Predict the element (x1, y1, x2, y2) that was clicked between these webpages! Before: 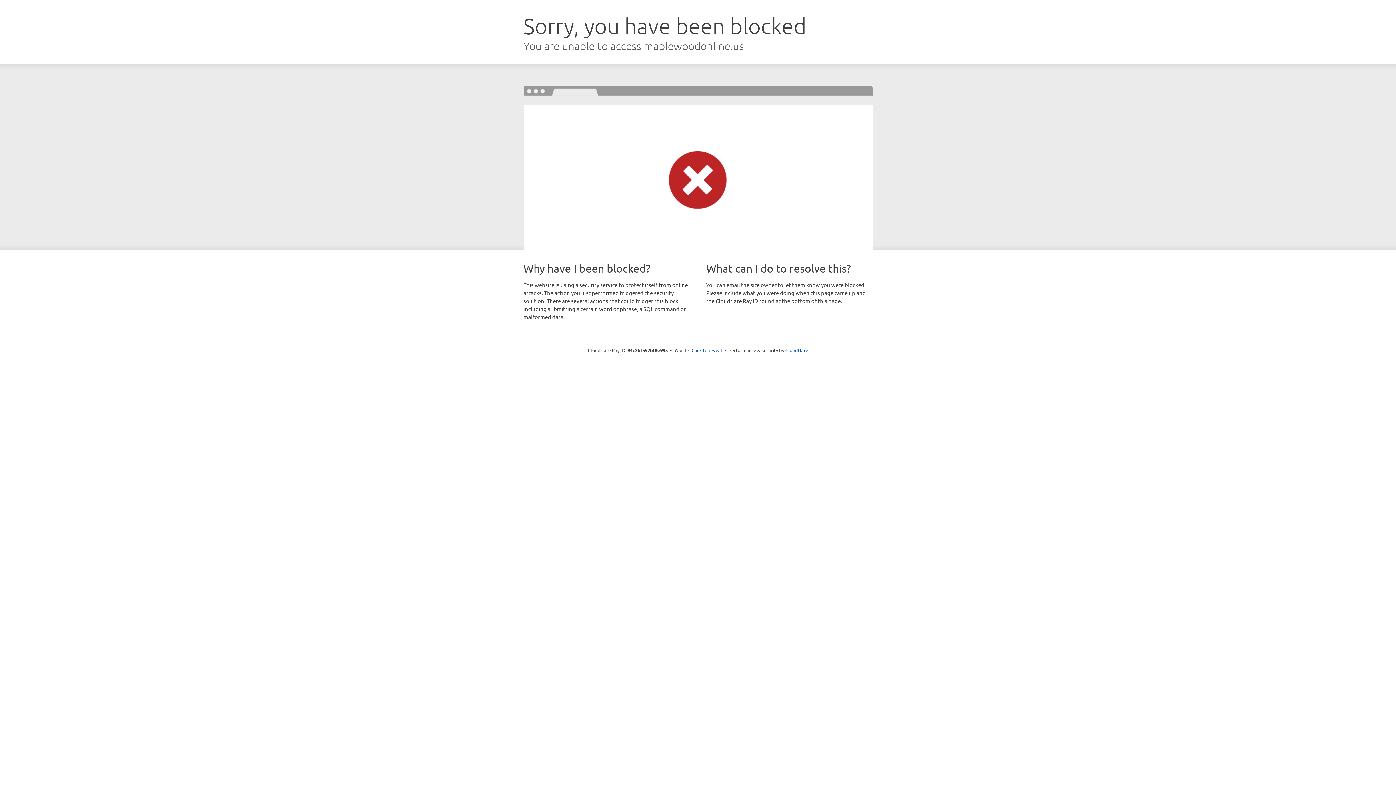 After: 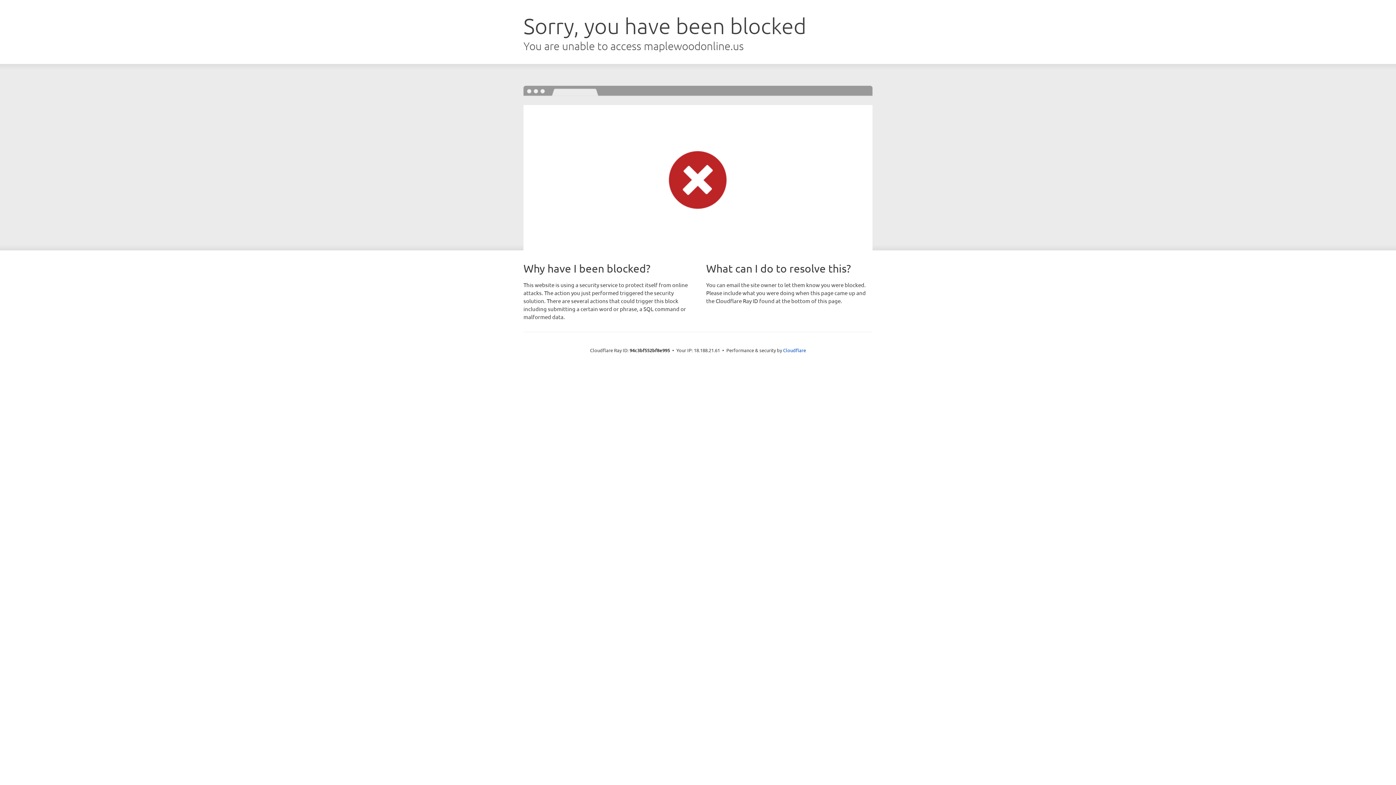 Action: label: Click to reveal bbox: (691, 346, 722, 353)